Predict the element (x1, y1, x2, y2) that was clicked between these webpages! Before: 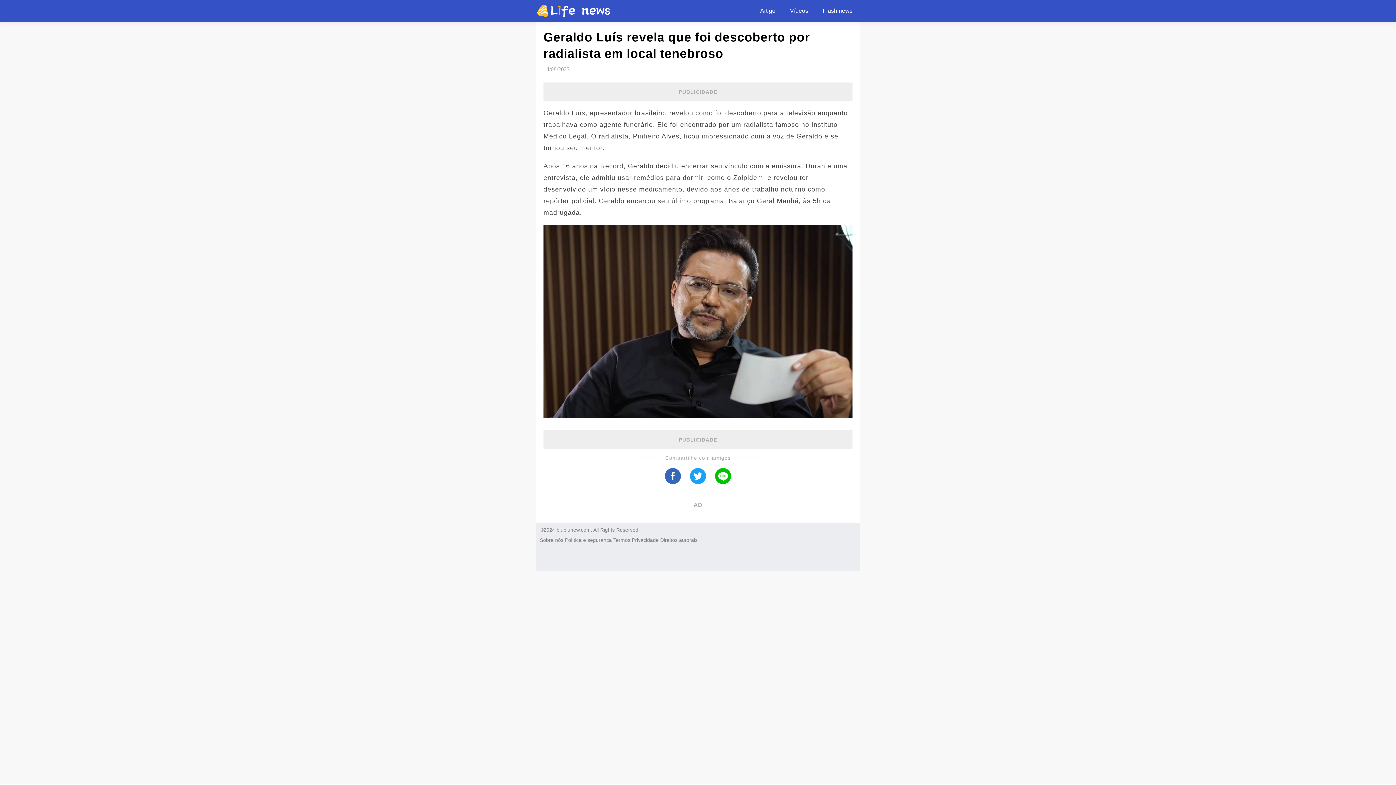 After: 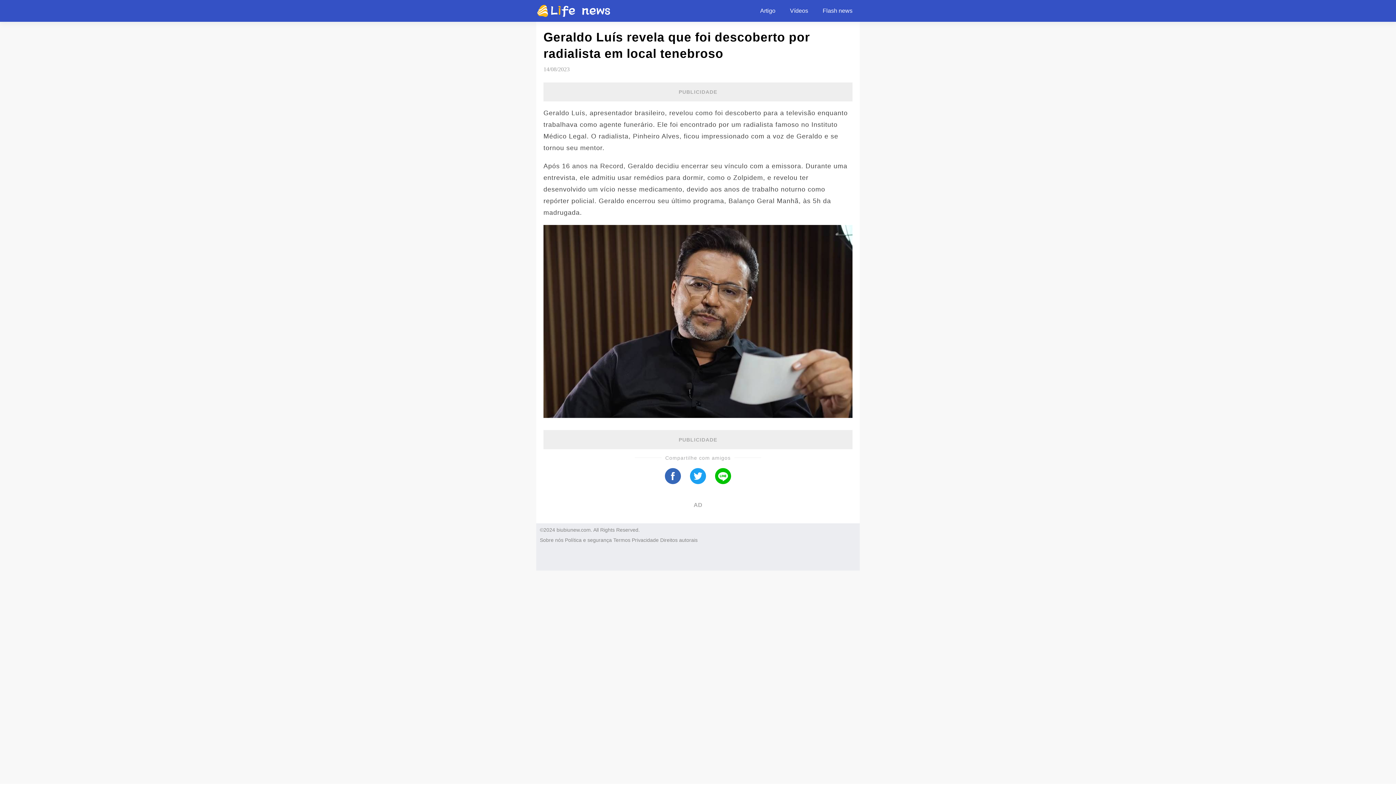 Action: bbox: (632, 537, 658, 543) label: Privacidade